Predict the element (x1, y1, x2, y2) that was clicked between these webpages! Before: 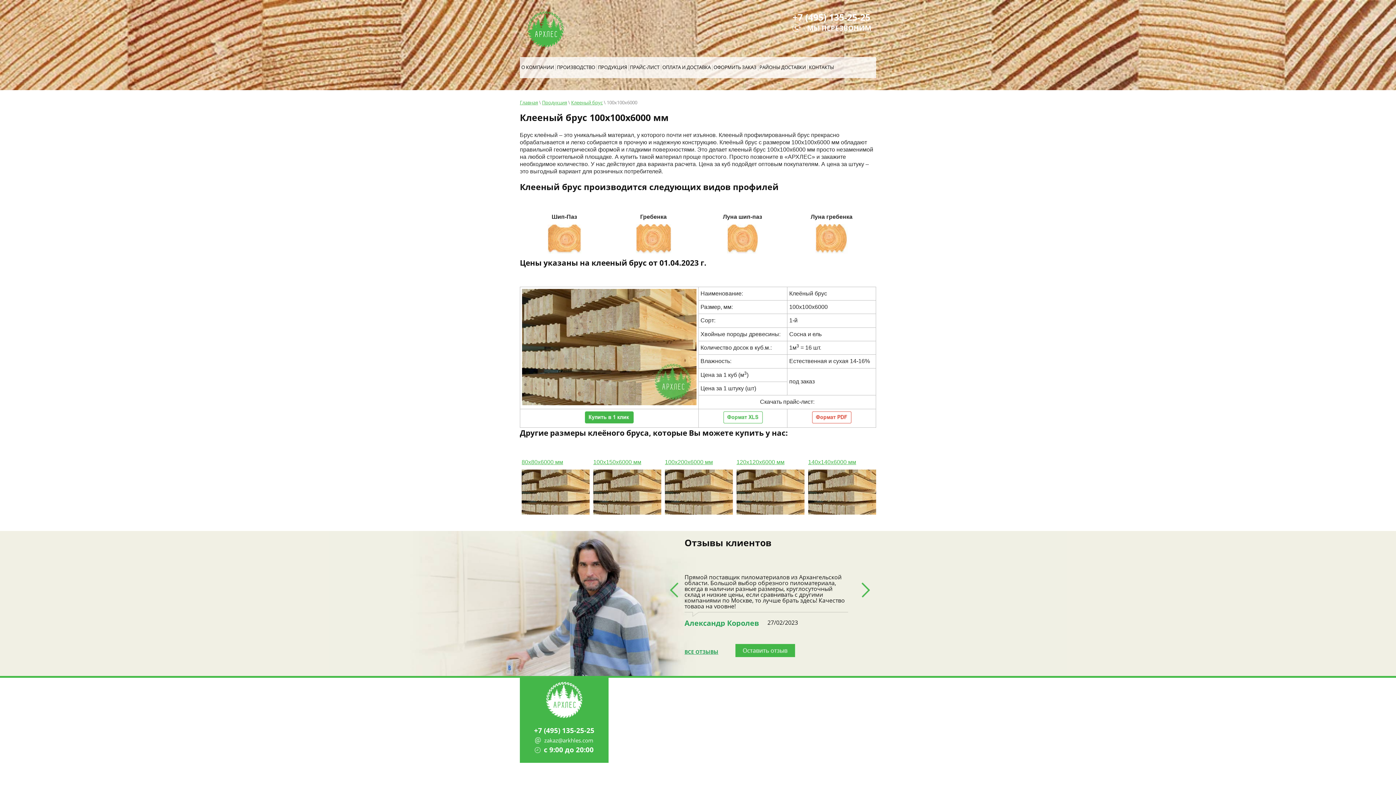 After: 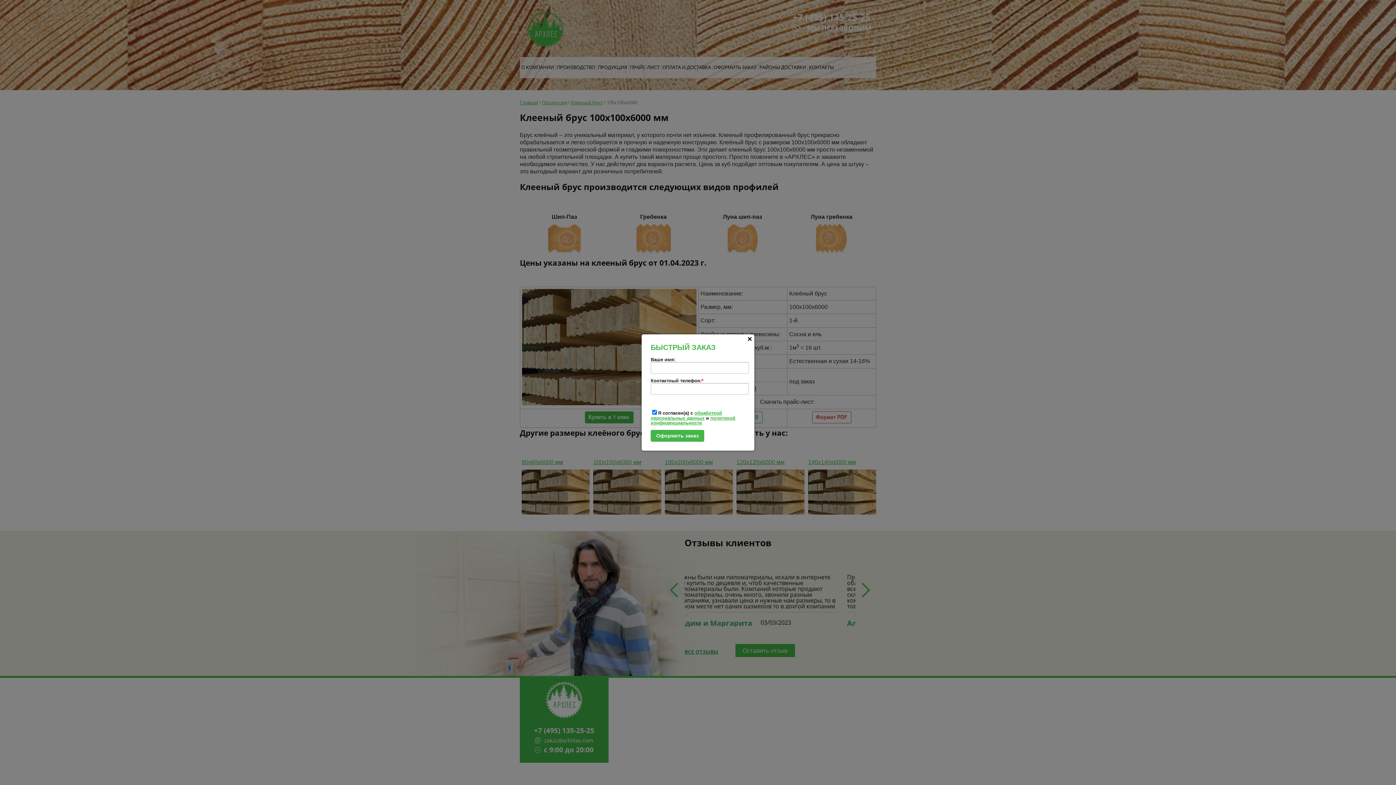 Action: bbox: (585, 418, 633, 424)